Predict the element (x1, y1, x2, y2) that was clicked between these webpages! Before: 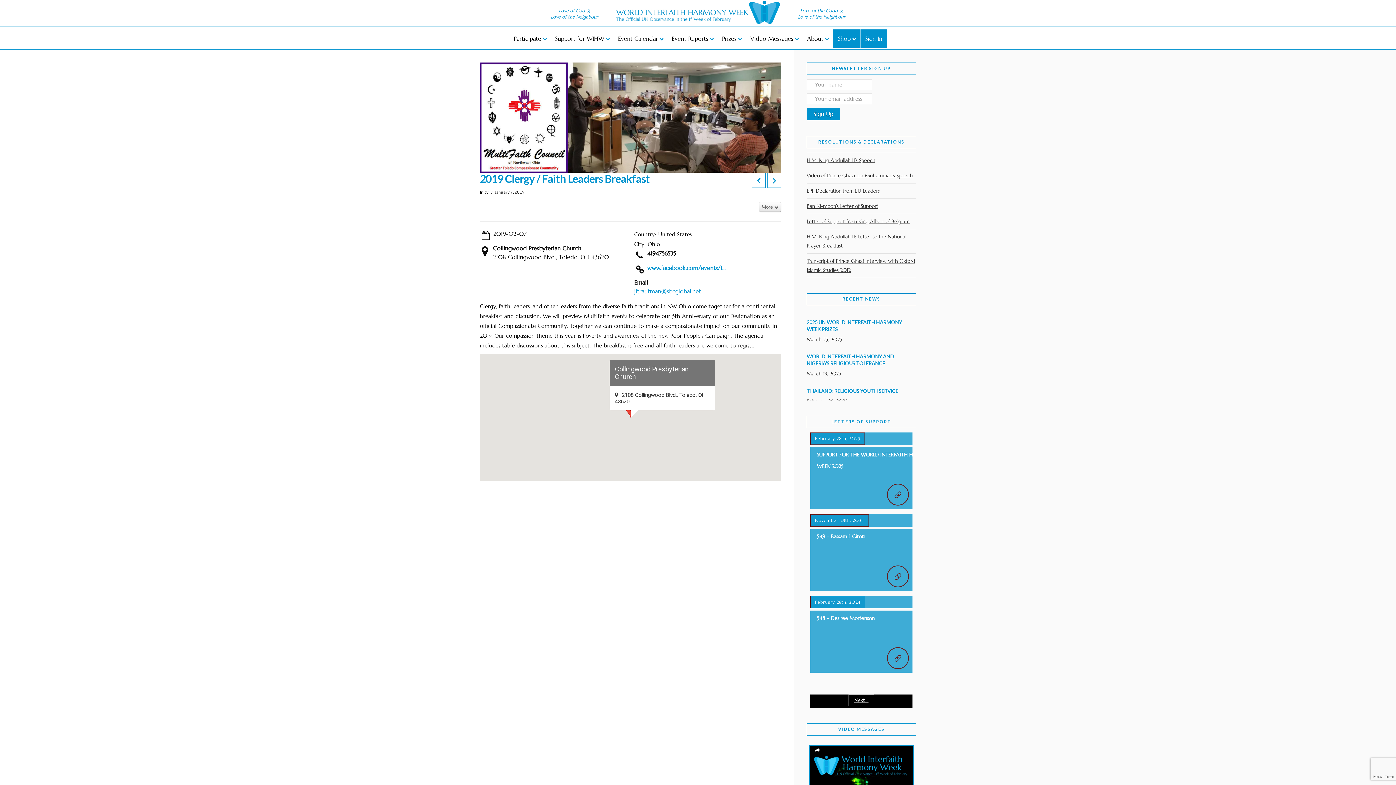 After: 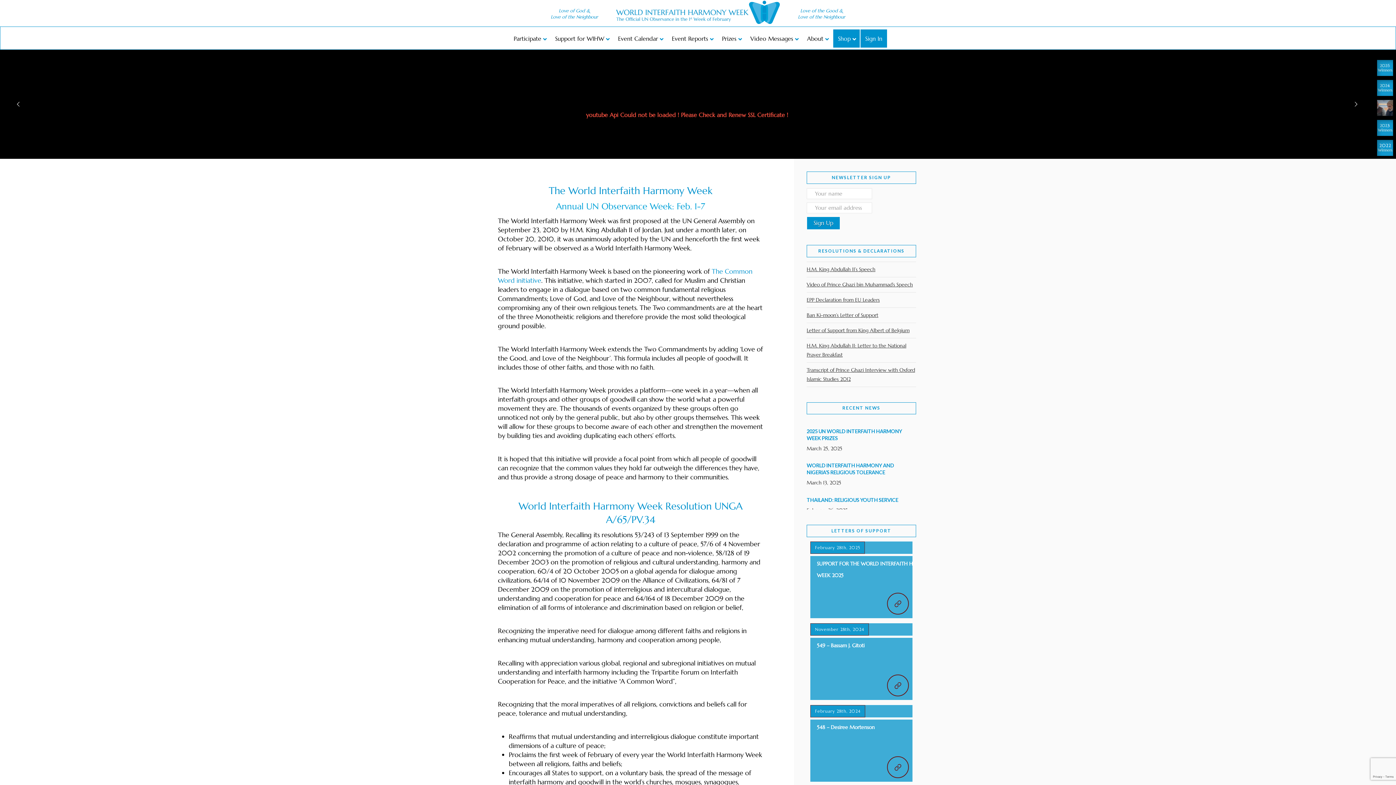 Action: bbox: (616, 0, 780, 23)